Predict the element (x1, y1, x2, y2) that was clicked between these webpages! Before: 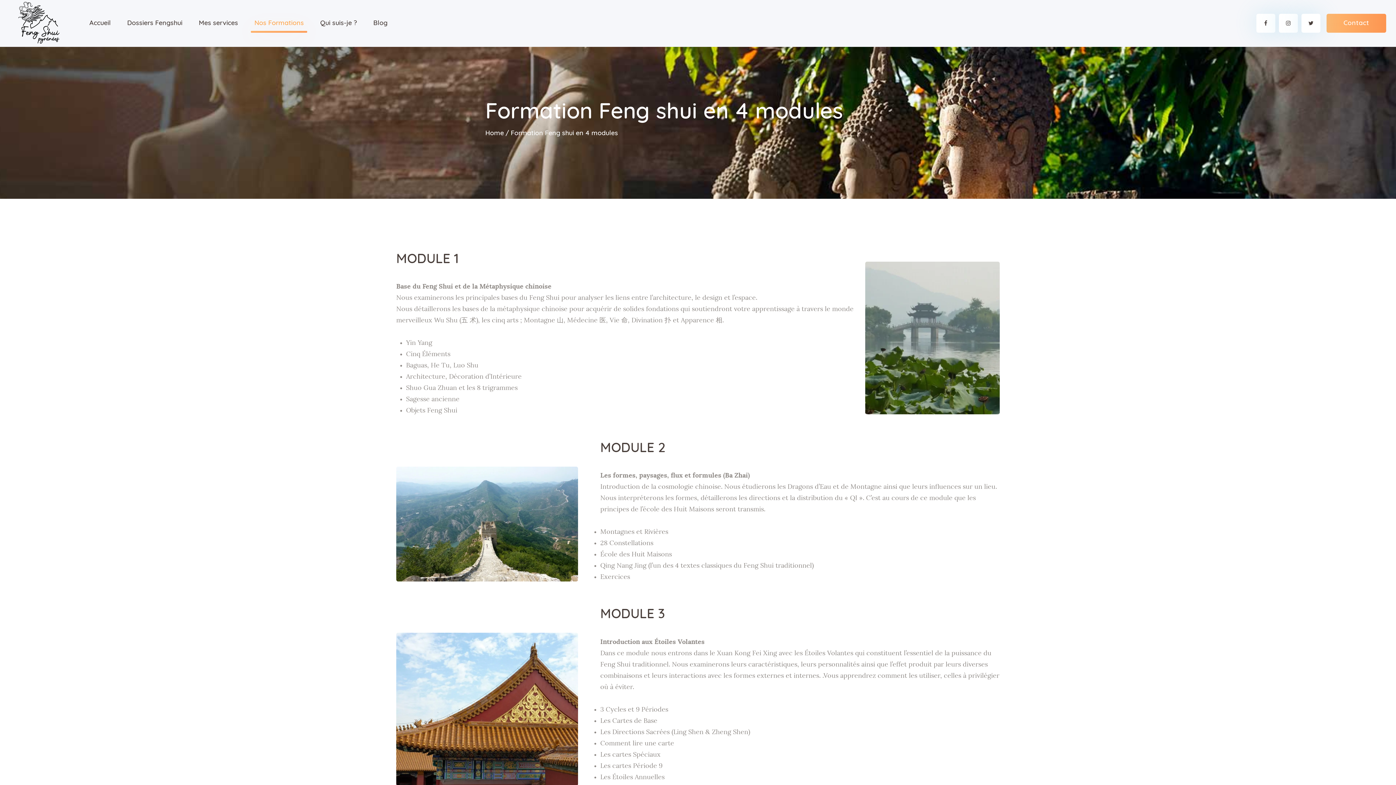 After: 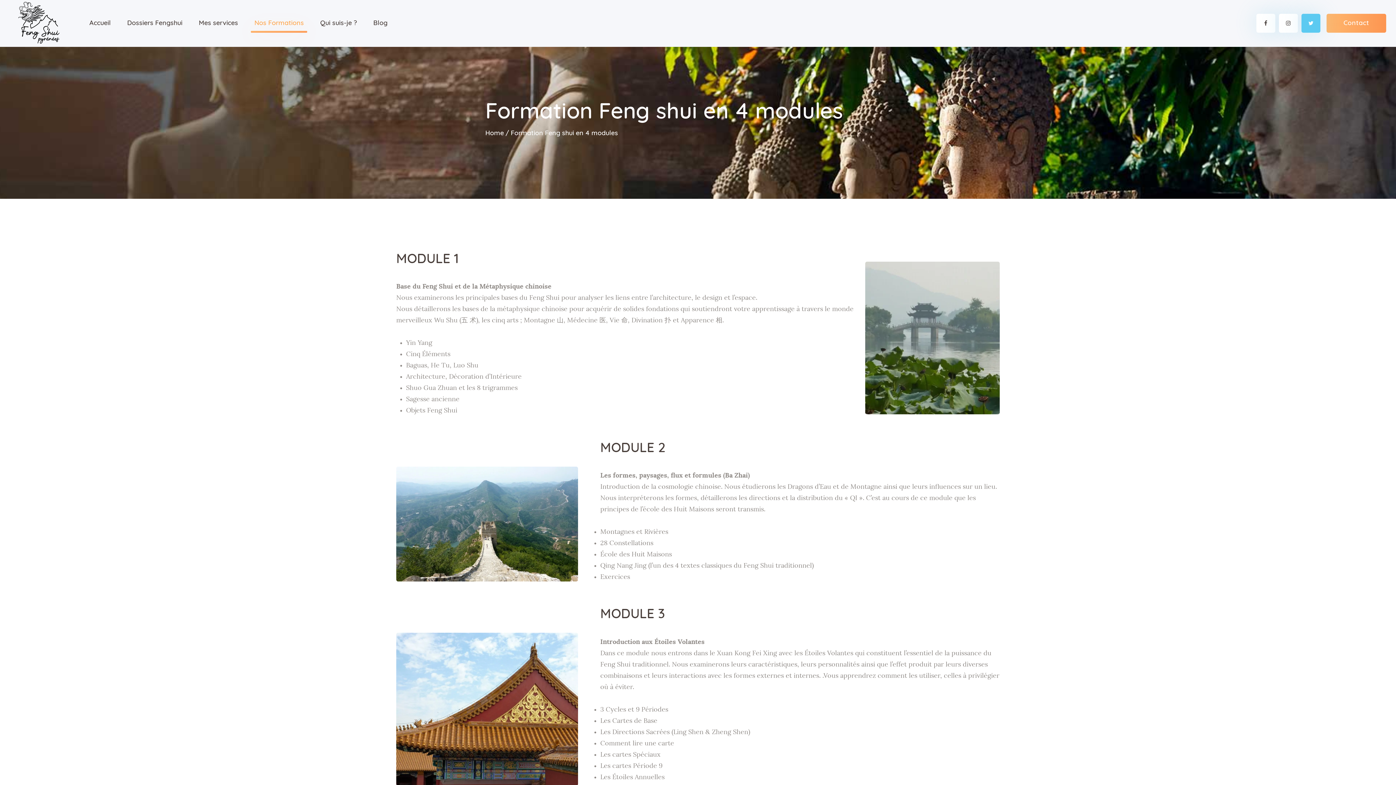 Action: bbox: (1301, 13, 1320, 32)